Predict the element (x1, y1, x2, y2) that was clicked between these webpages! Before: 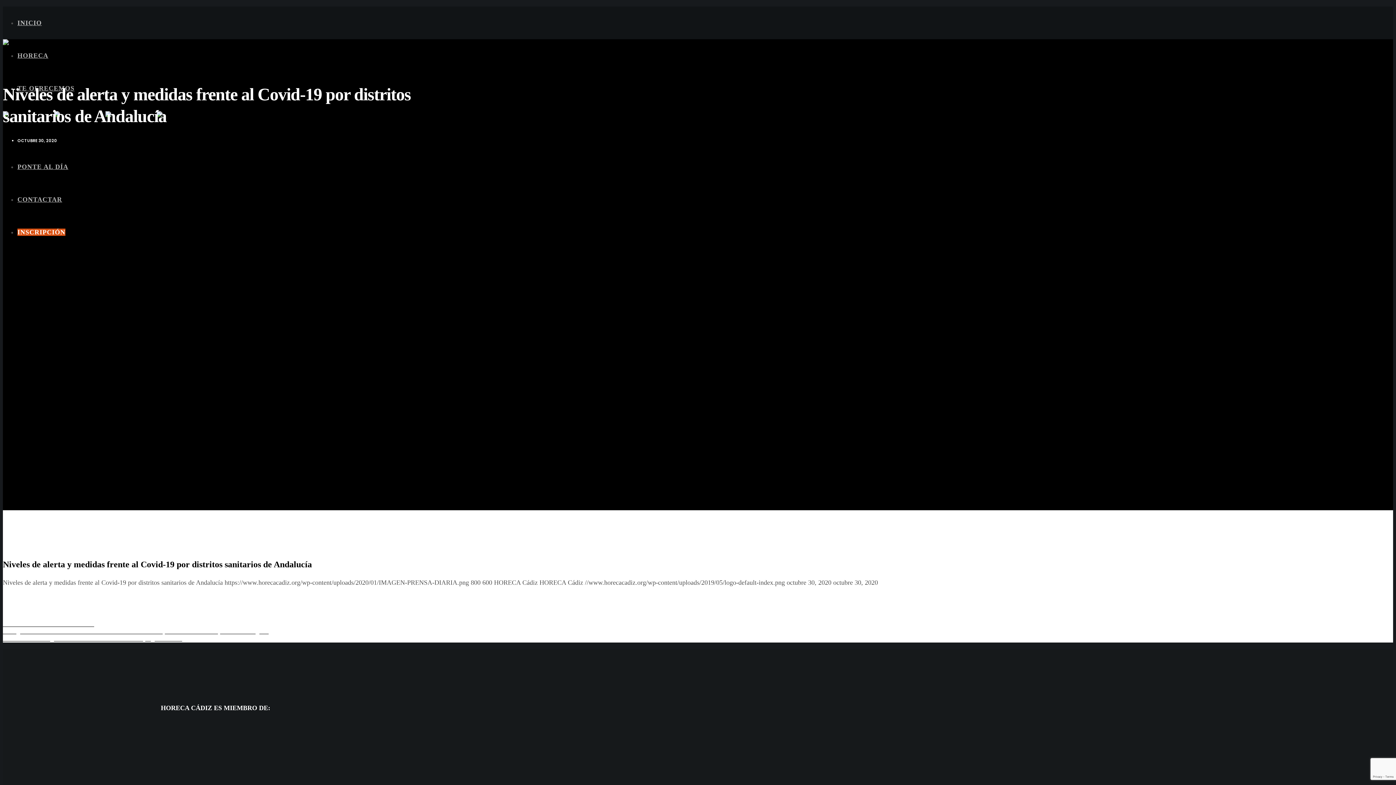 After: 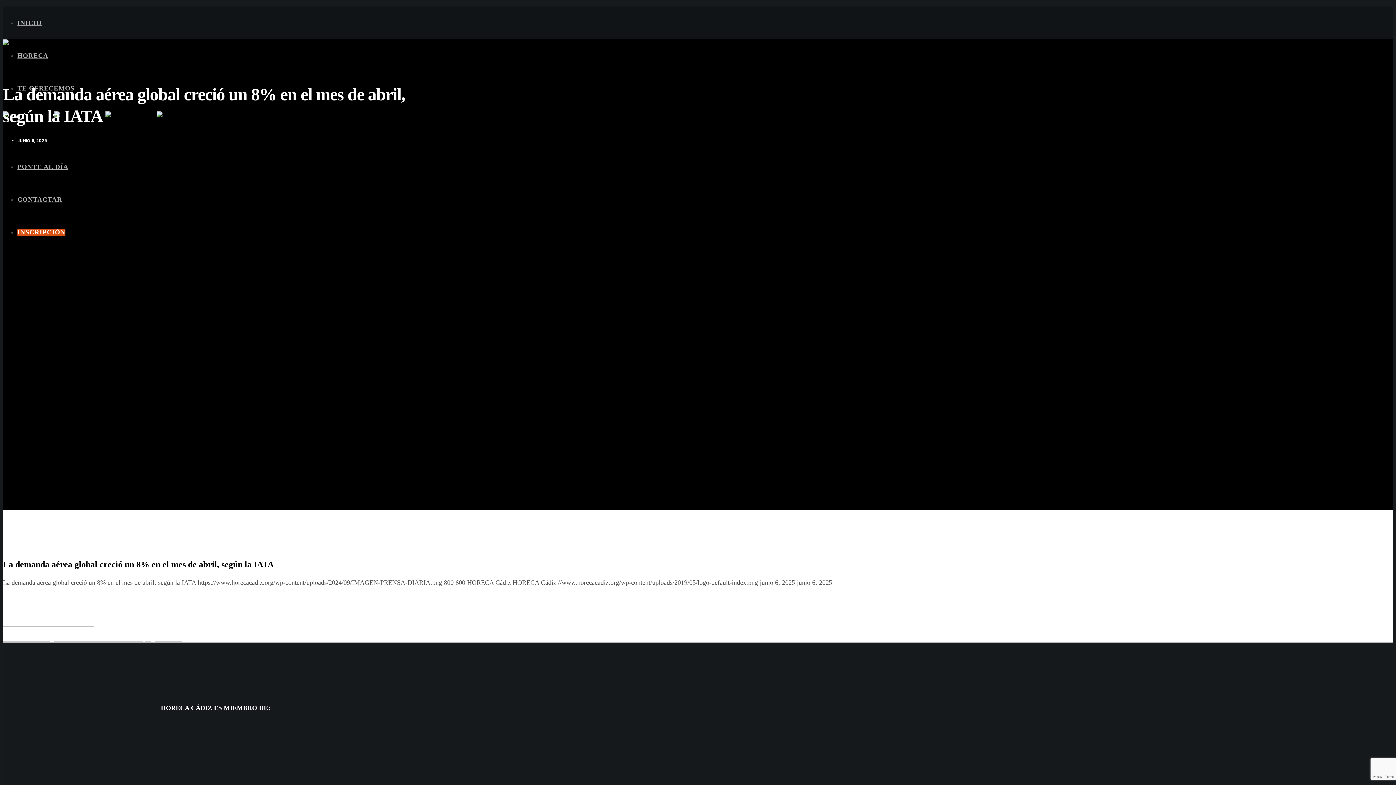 Action: bbox: (2, 635, 428, 642) label: La demanda aérea global creció un 8% en el mes de abril, según la IATA